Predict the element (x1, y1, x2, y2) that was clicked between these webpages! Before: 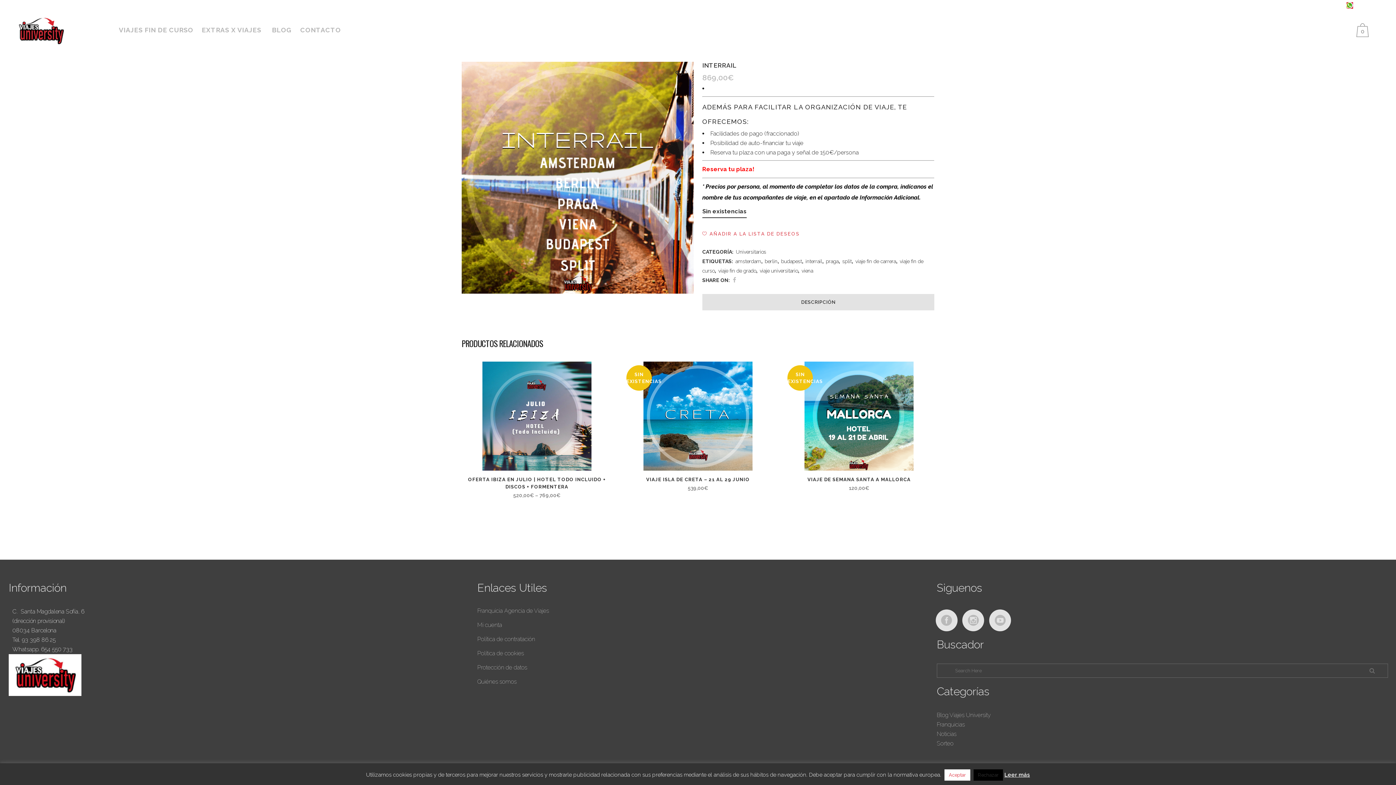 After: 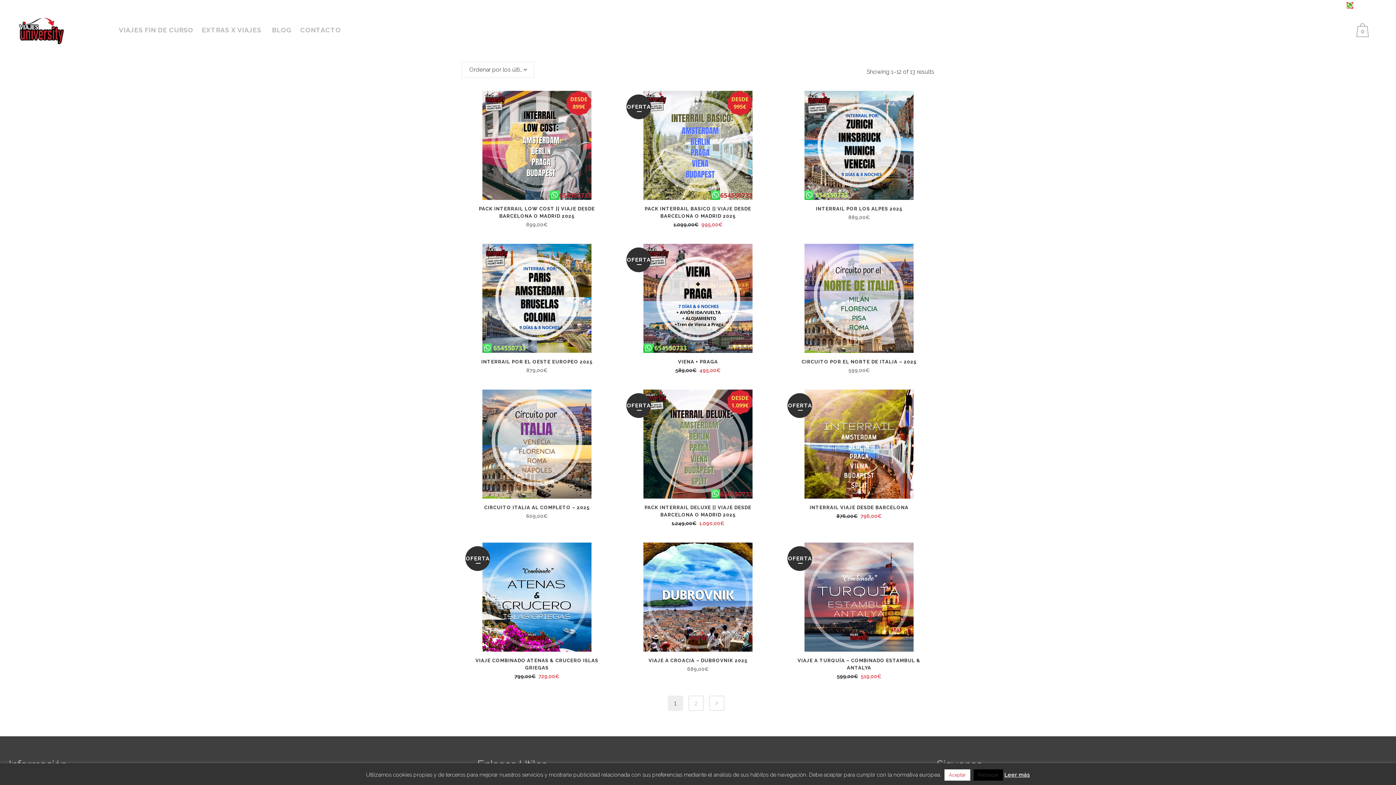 Action: label: viaje fin de grado bbox: (718, 268, 756, 273)